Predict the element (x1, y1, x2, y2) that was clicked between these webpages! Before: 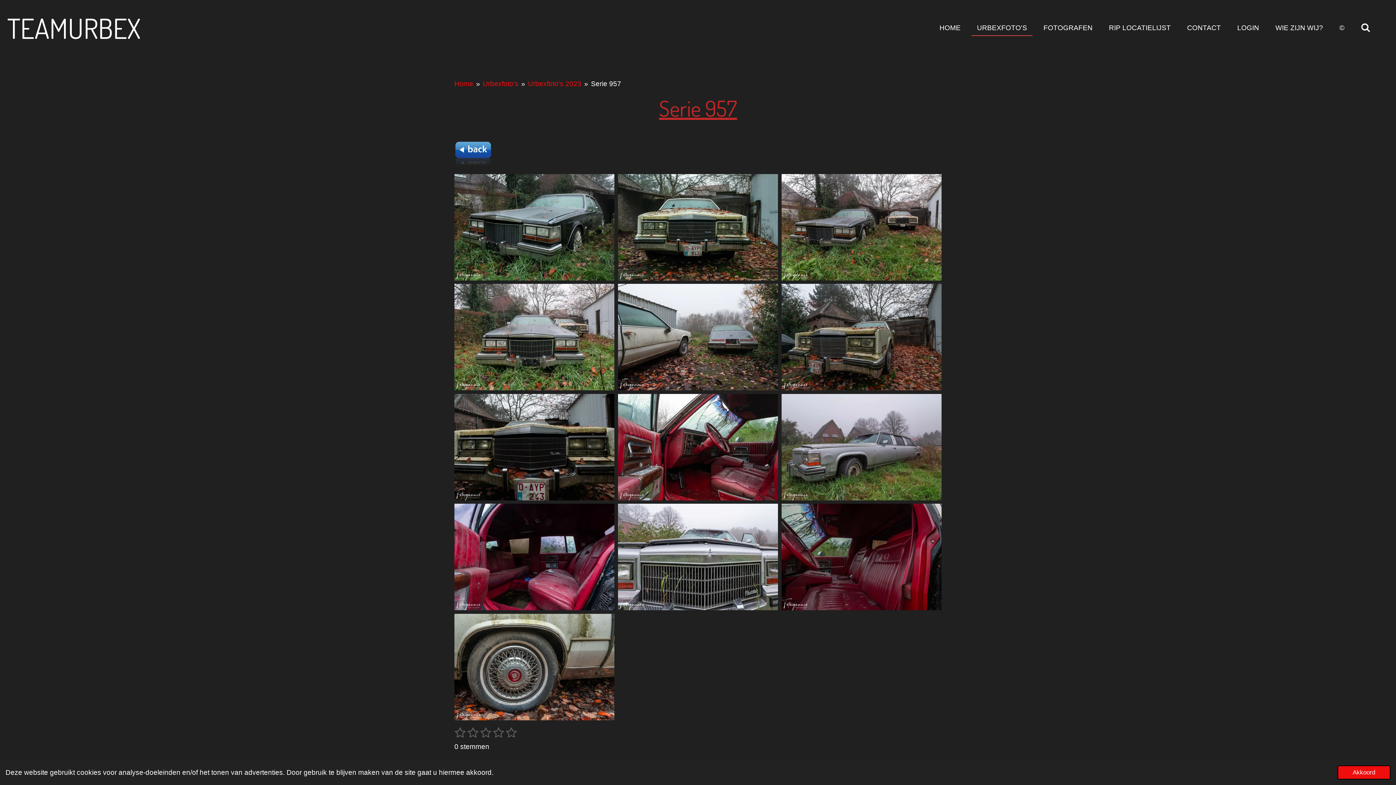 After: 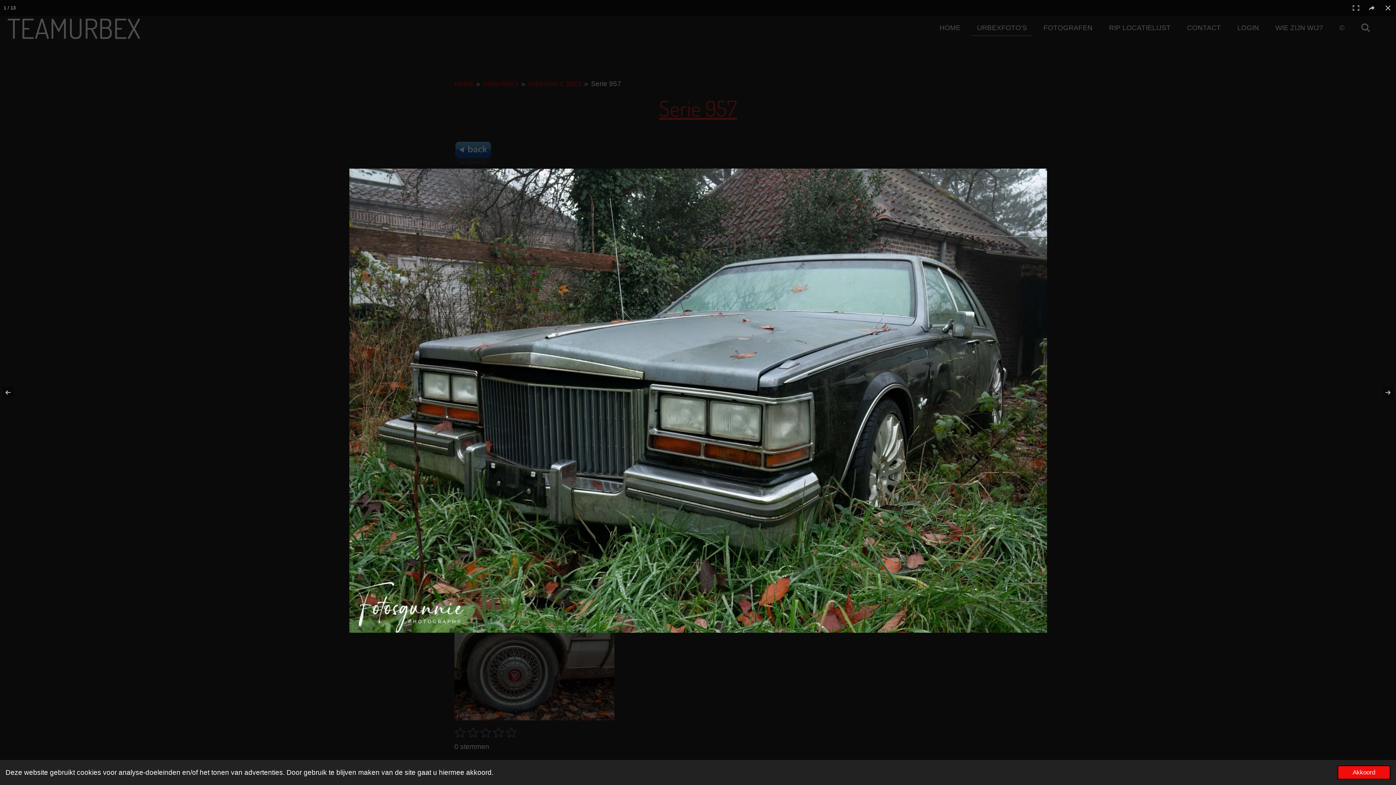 Action: bbox: (452, 172, 616, 282)